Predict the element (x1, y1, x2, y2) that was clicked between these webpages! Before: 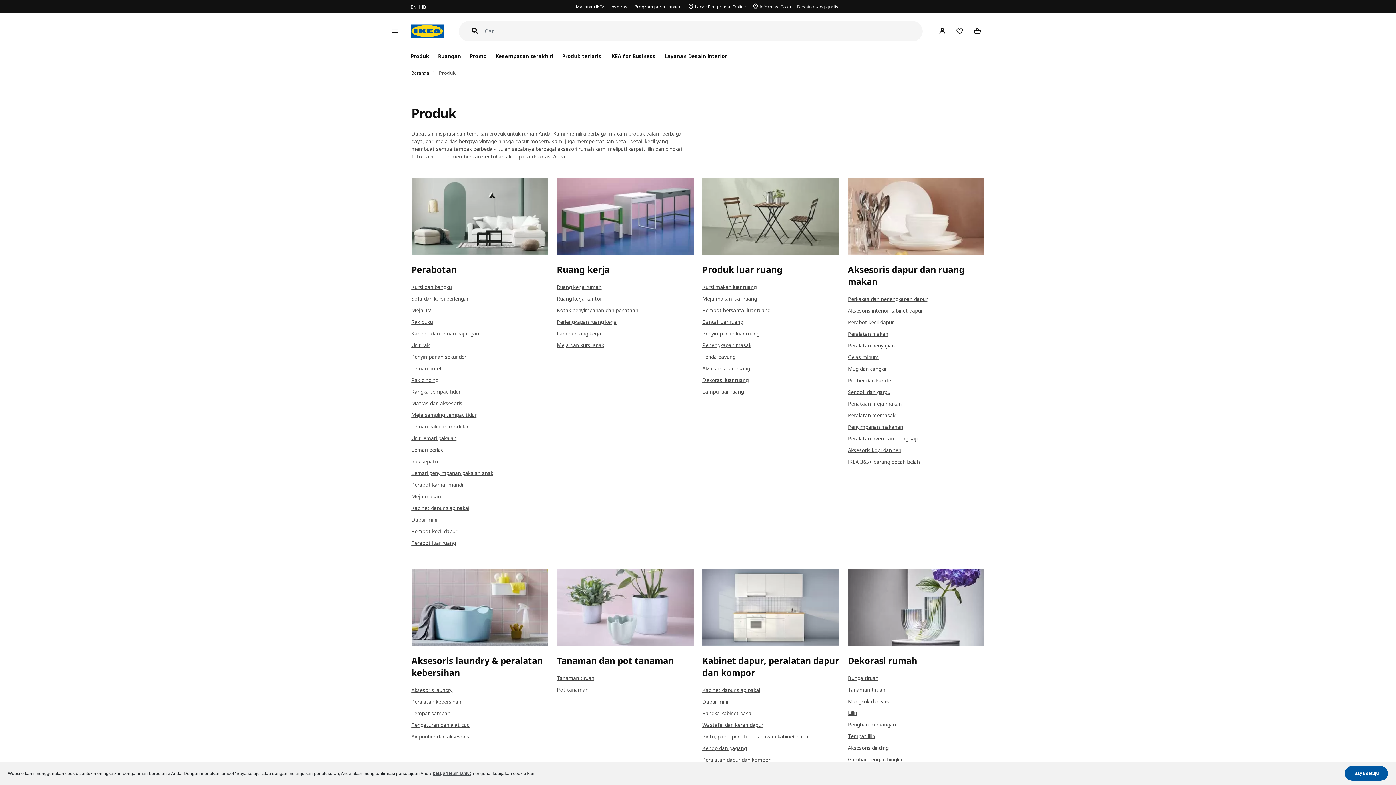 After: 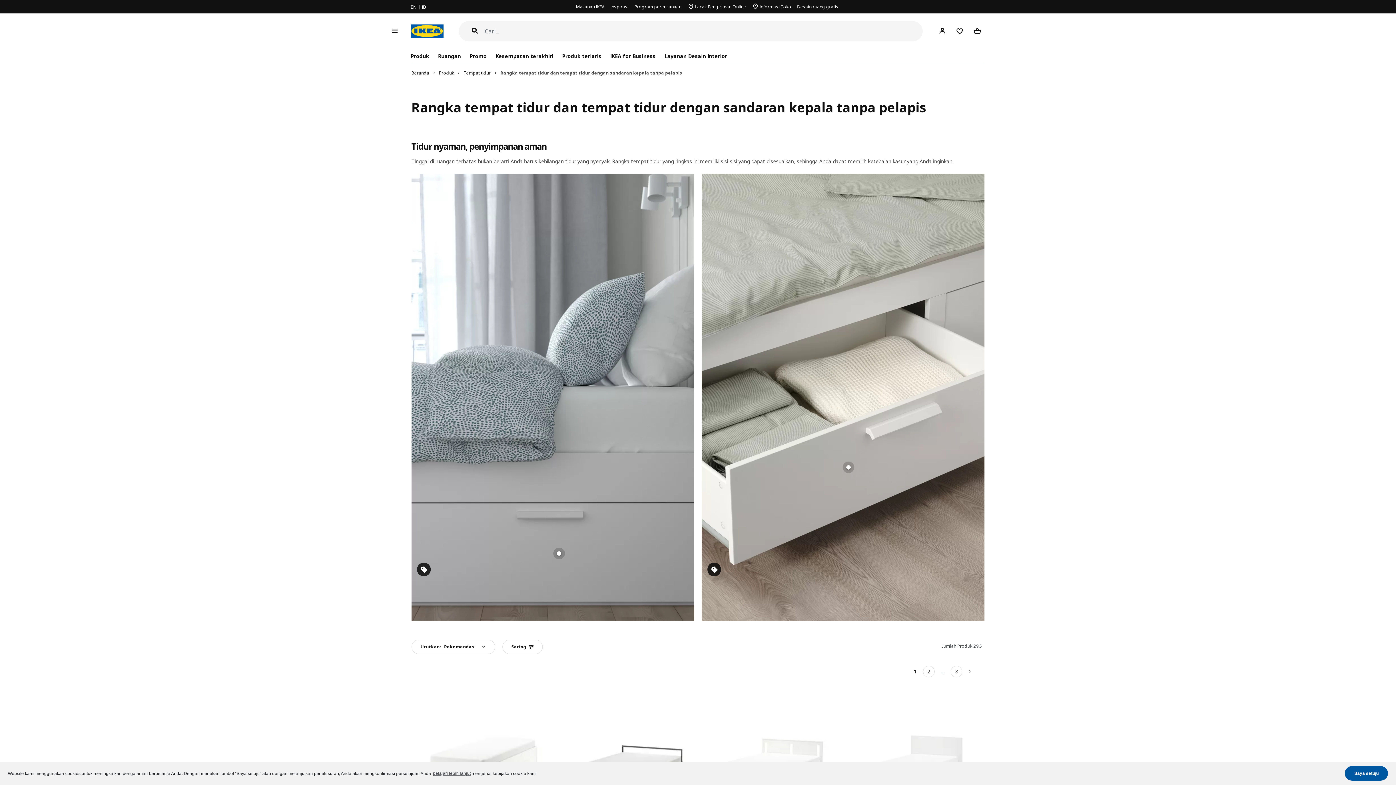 Action: label: Rangka tempat tidur bbox: (411, 388, 460, 395)